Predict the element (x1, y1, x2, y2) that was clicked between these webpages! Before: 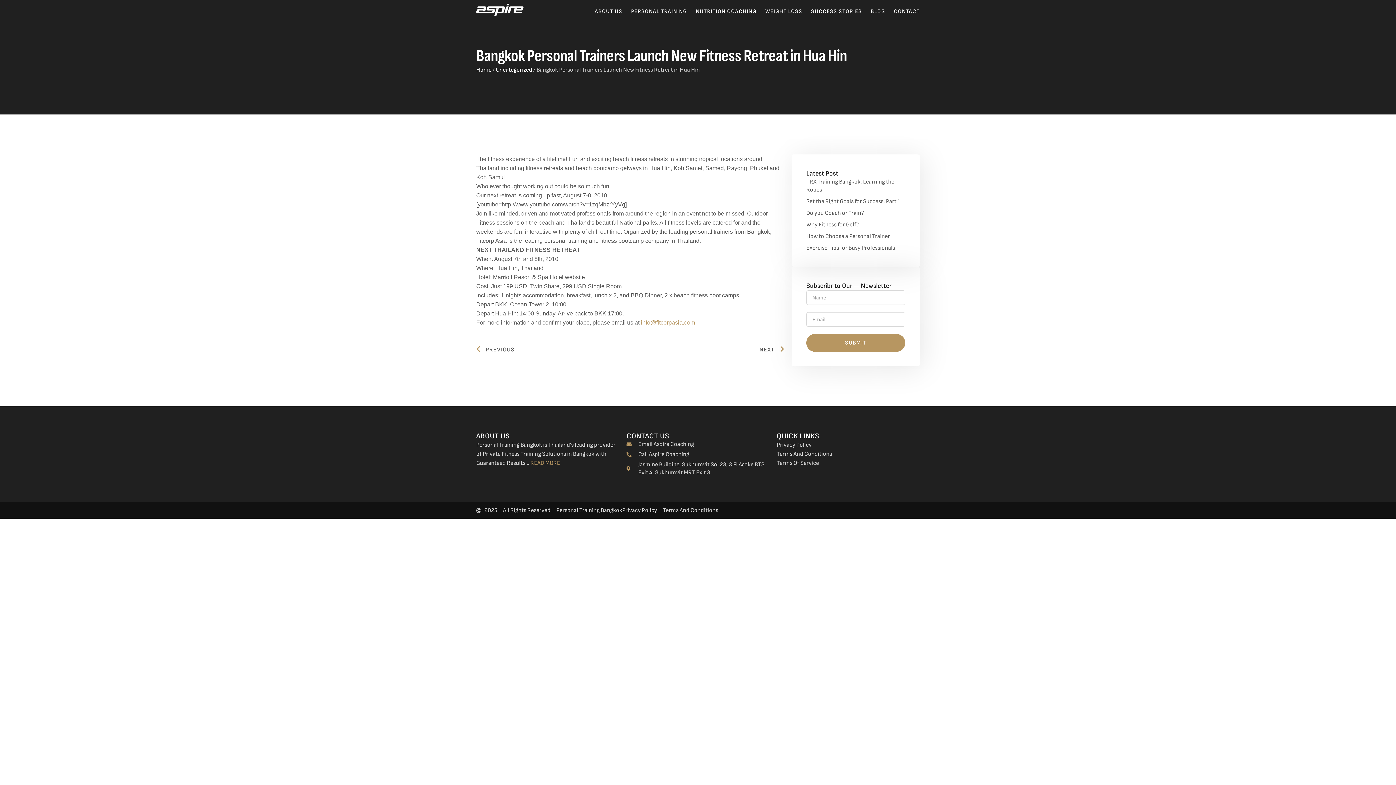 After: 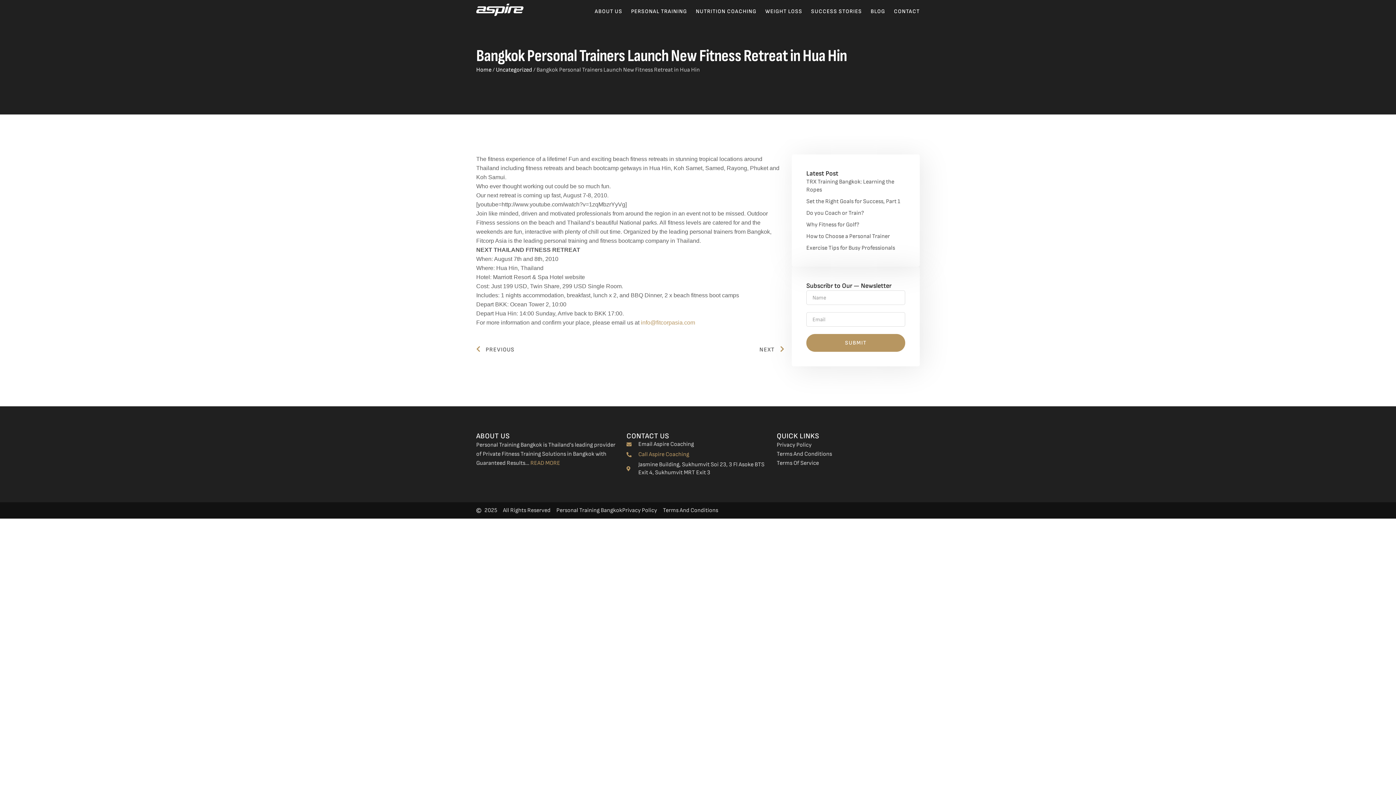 Action: bbox: (626, 450, 769, 458) label: Call Aspire Coaching